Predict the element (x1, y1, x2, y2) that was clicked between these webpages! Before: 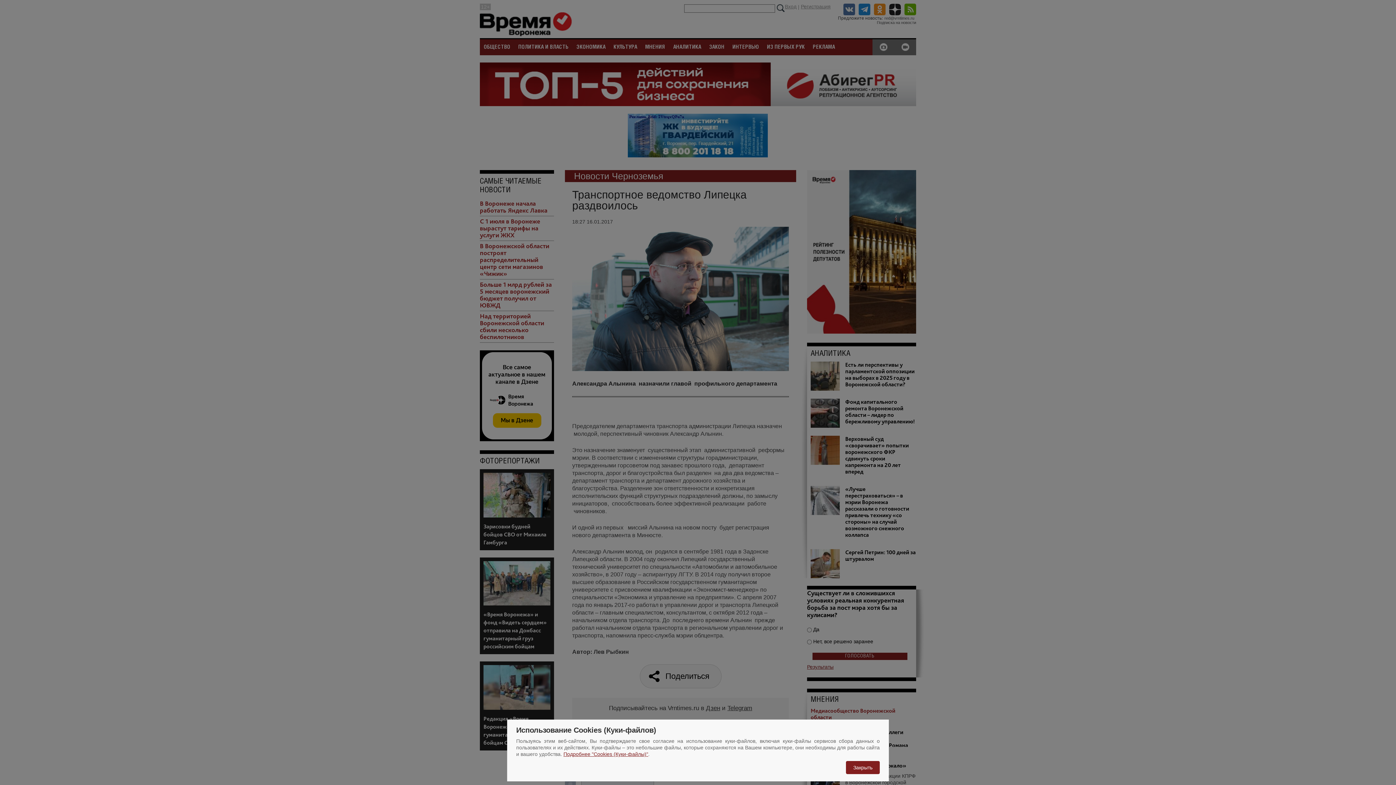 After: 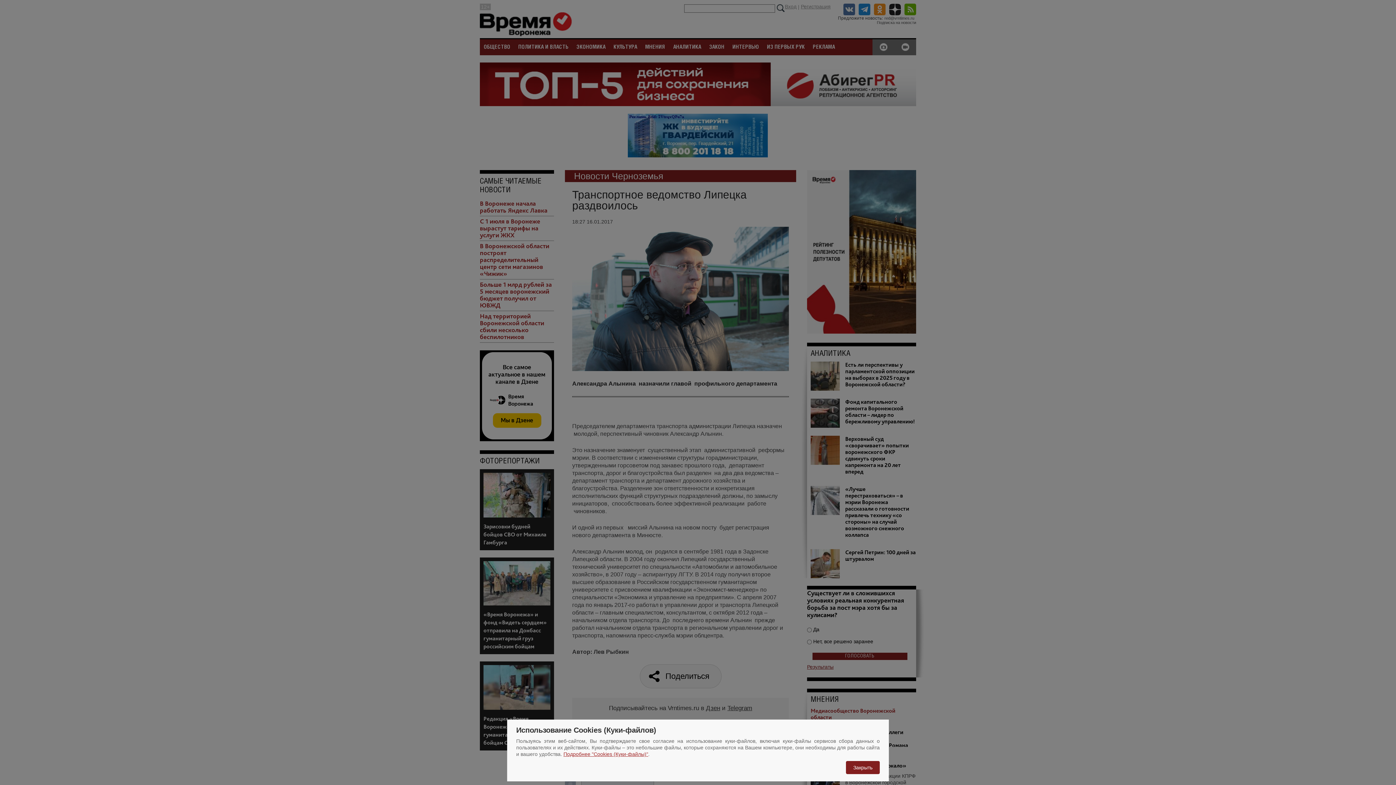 Action: bbox: (563, 751, 648, 757) label: Подробнее "Cookies (Куки-файлы)"